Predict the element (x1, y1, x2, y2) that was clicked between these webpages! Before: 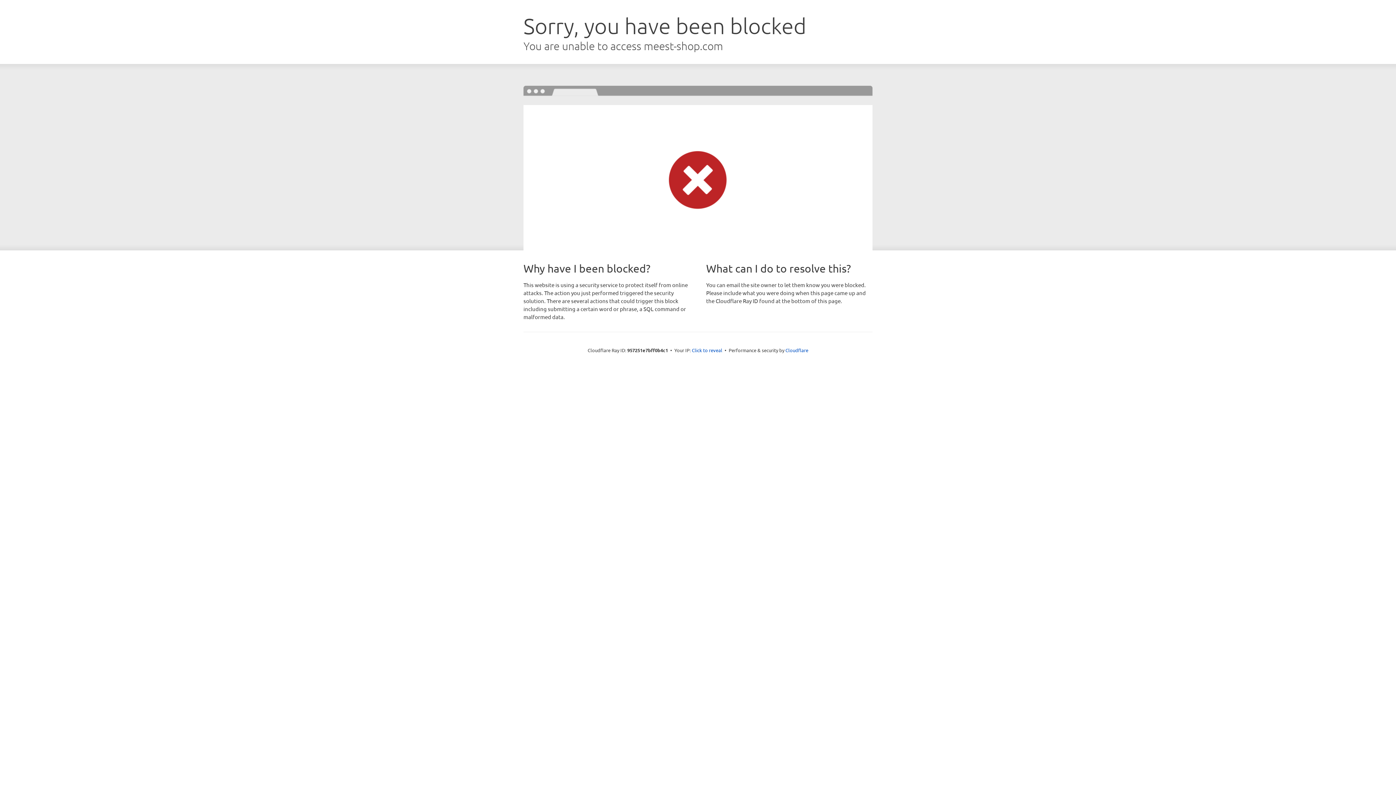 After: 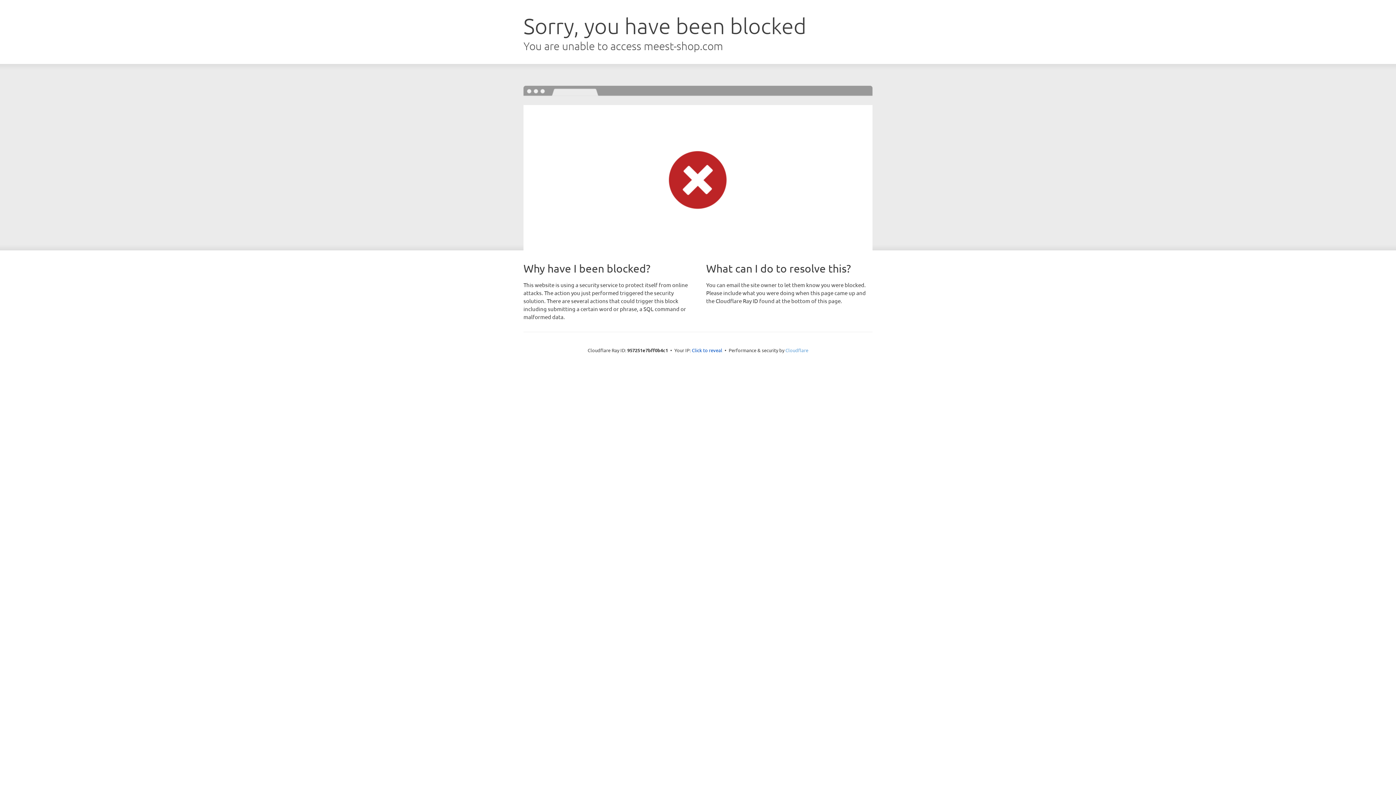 Action: bbox: (785, 347, 808, 353) label: Cloudflare